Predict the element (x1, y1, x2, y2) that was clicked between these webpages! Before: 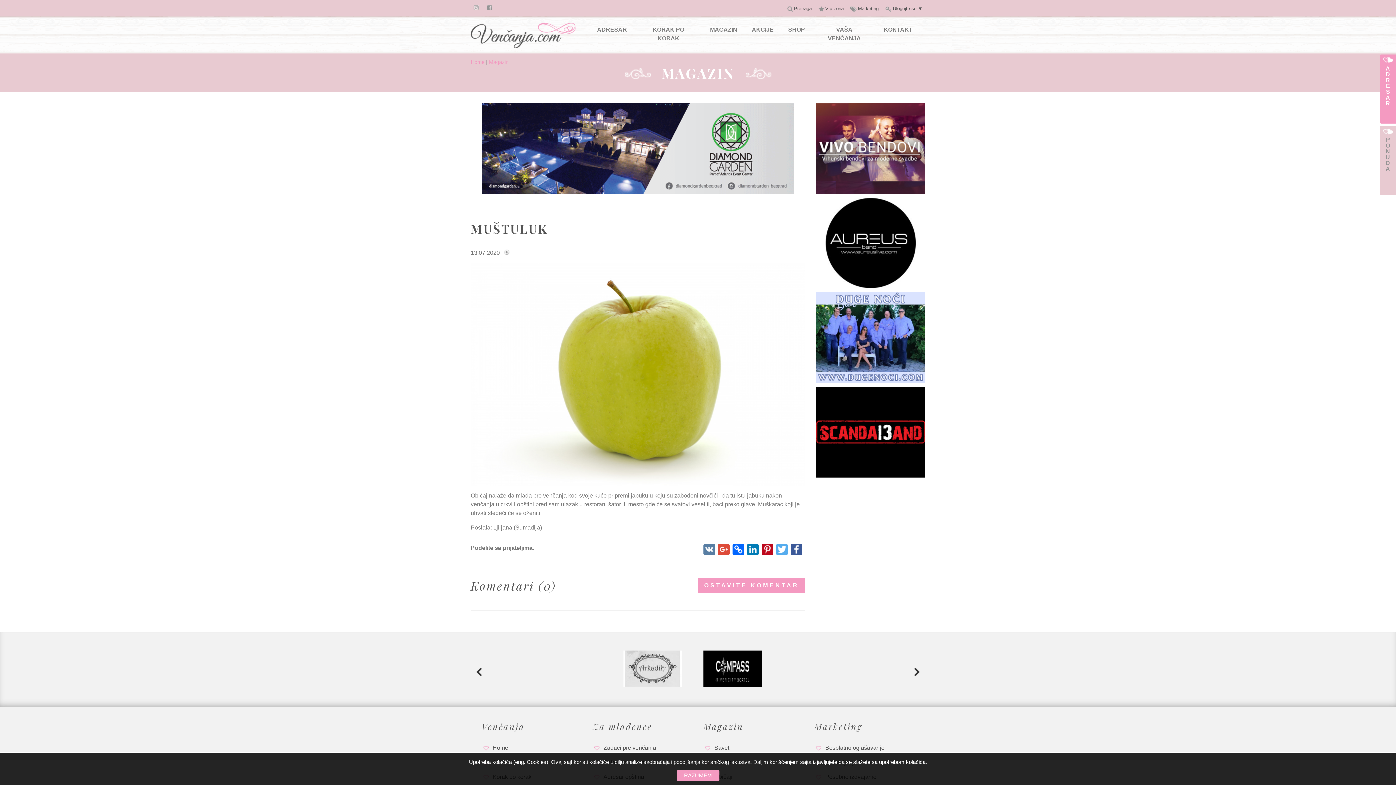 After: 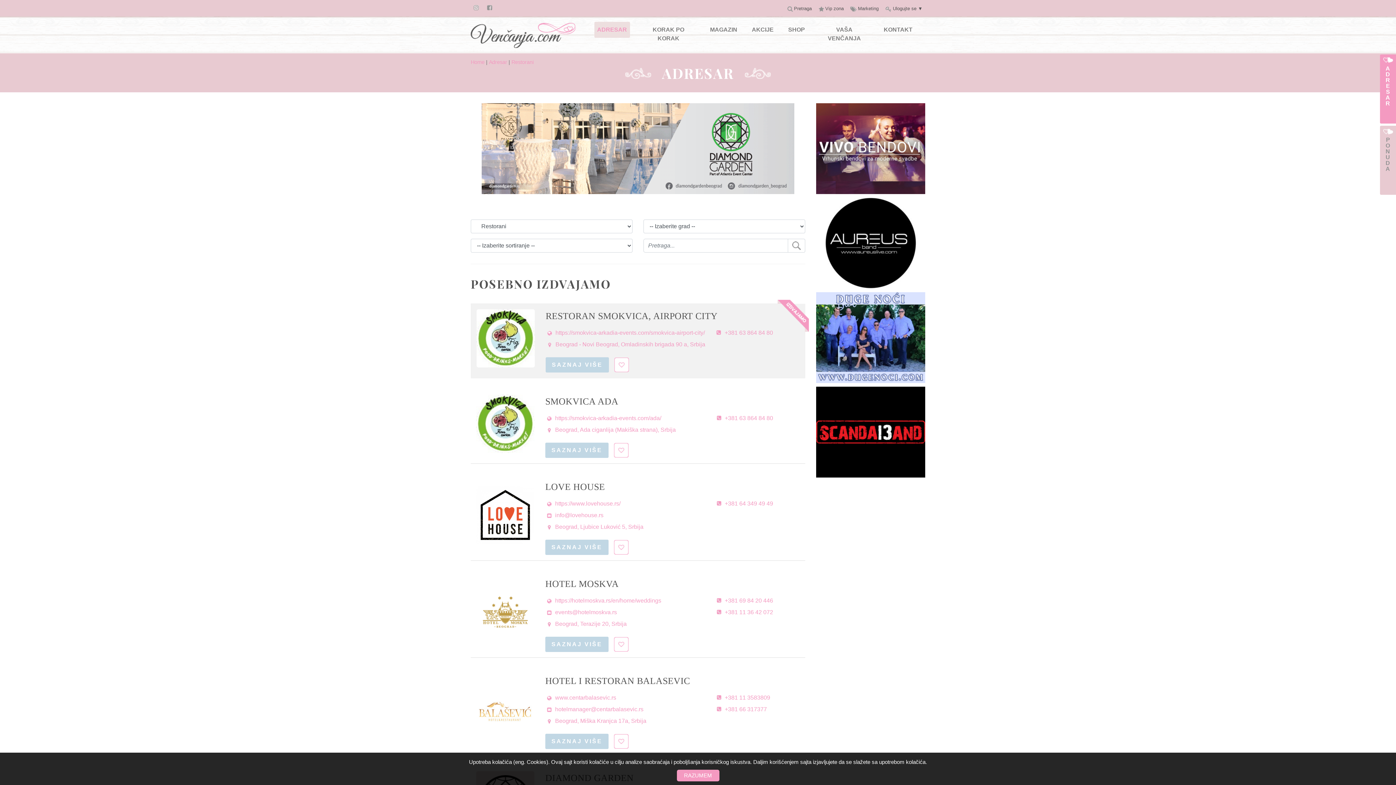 Action: label: ADRESAR bbox: (594, 21, 630, 37)